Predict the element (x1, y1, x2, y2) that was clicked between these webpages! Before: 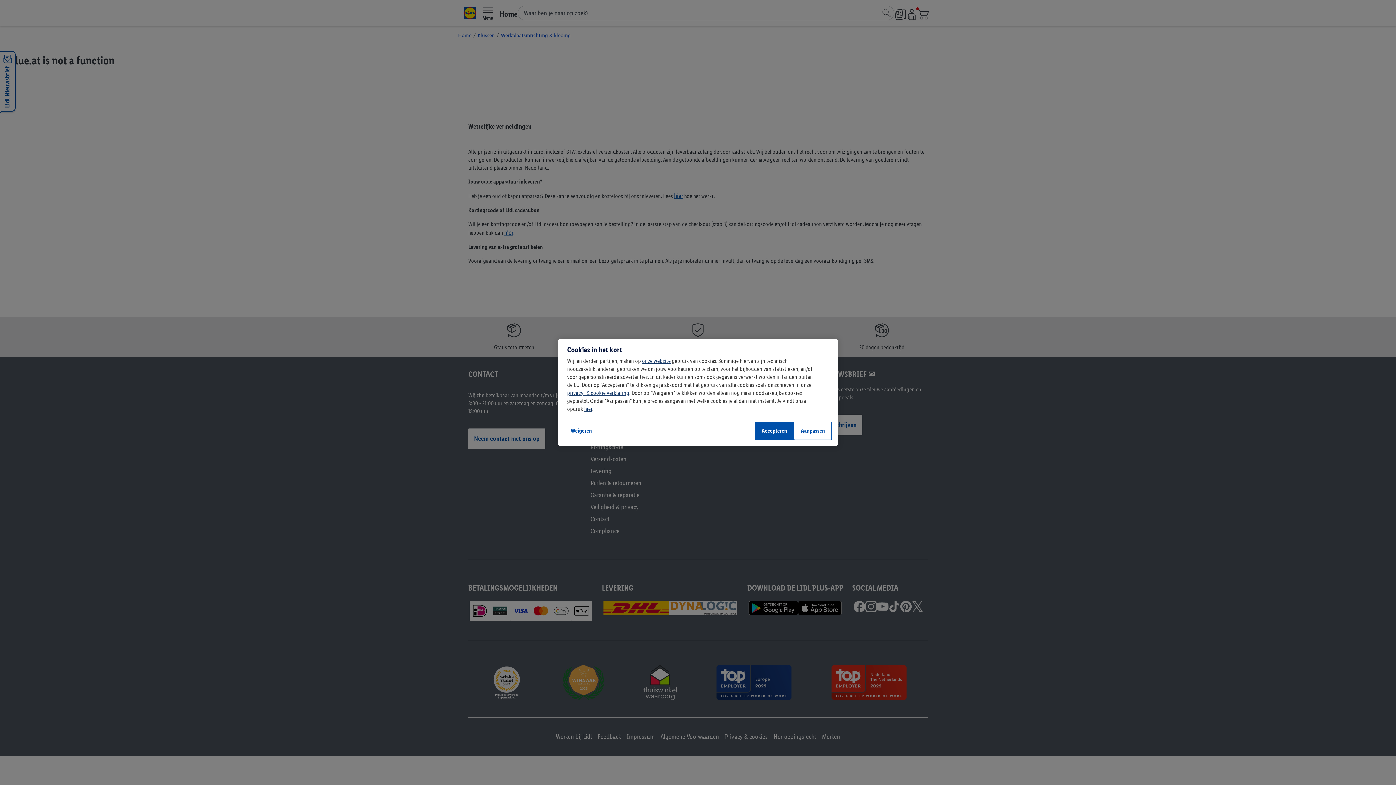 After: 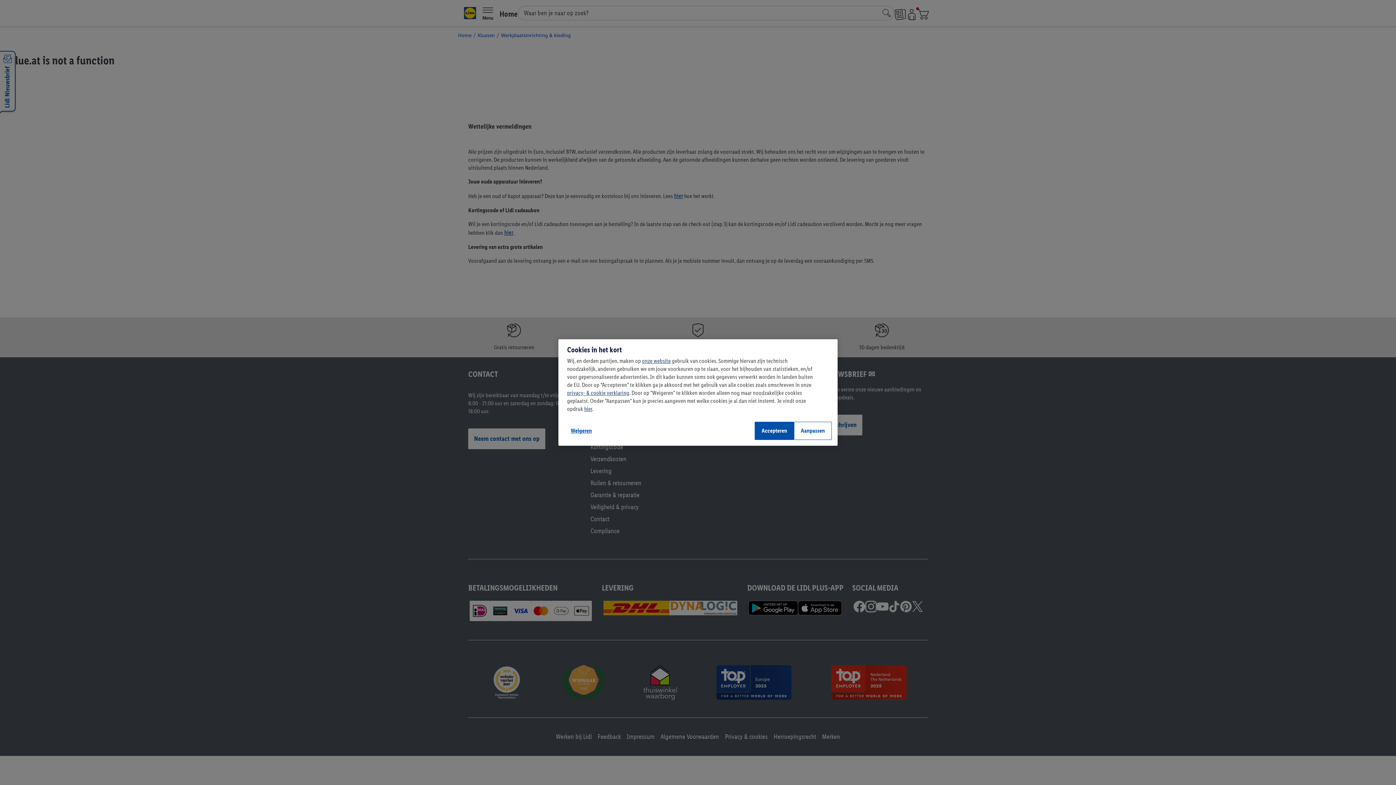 Action: bbox: (584, 405, 592, 412) label: hier